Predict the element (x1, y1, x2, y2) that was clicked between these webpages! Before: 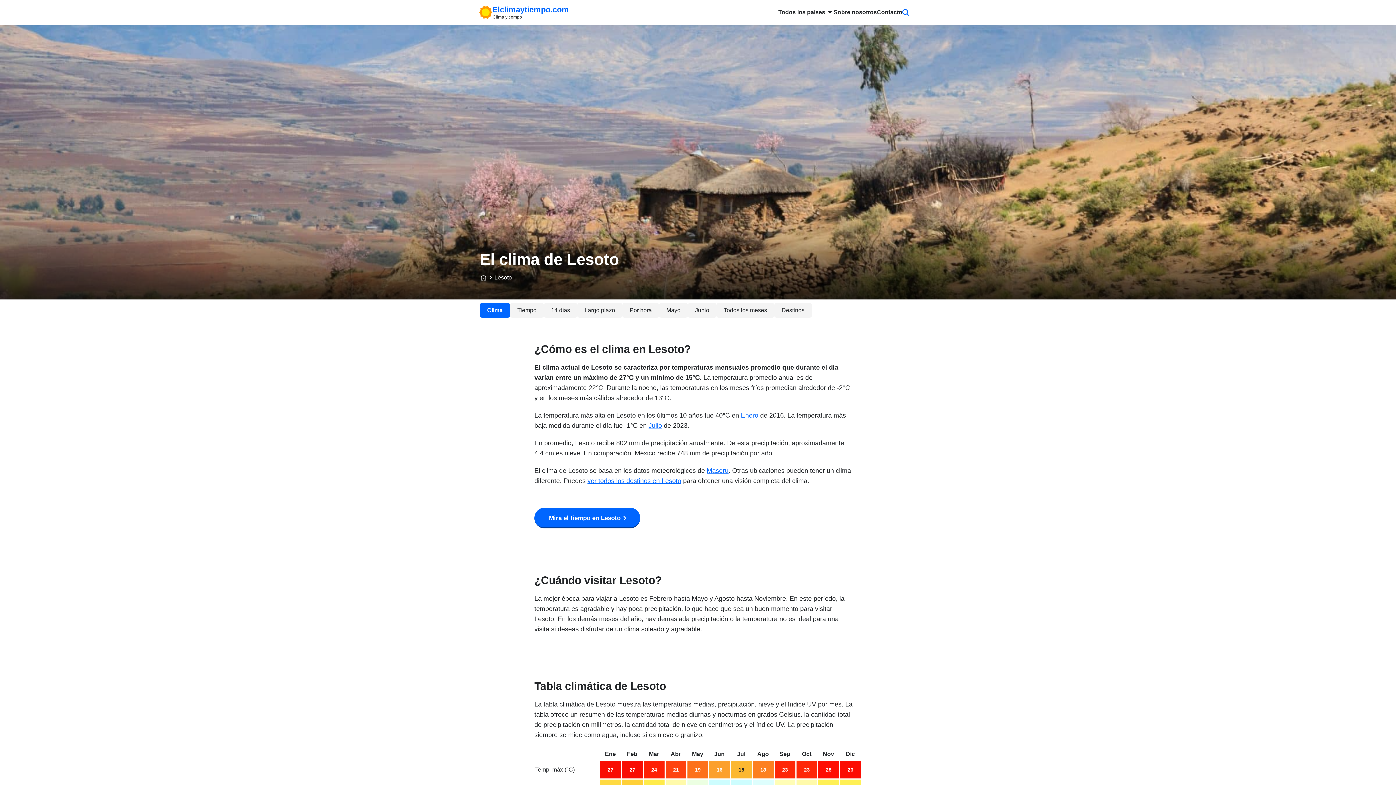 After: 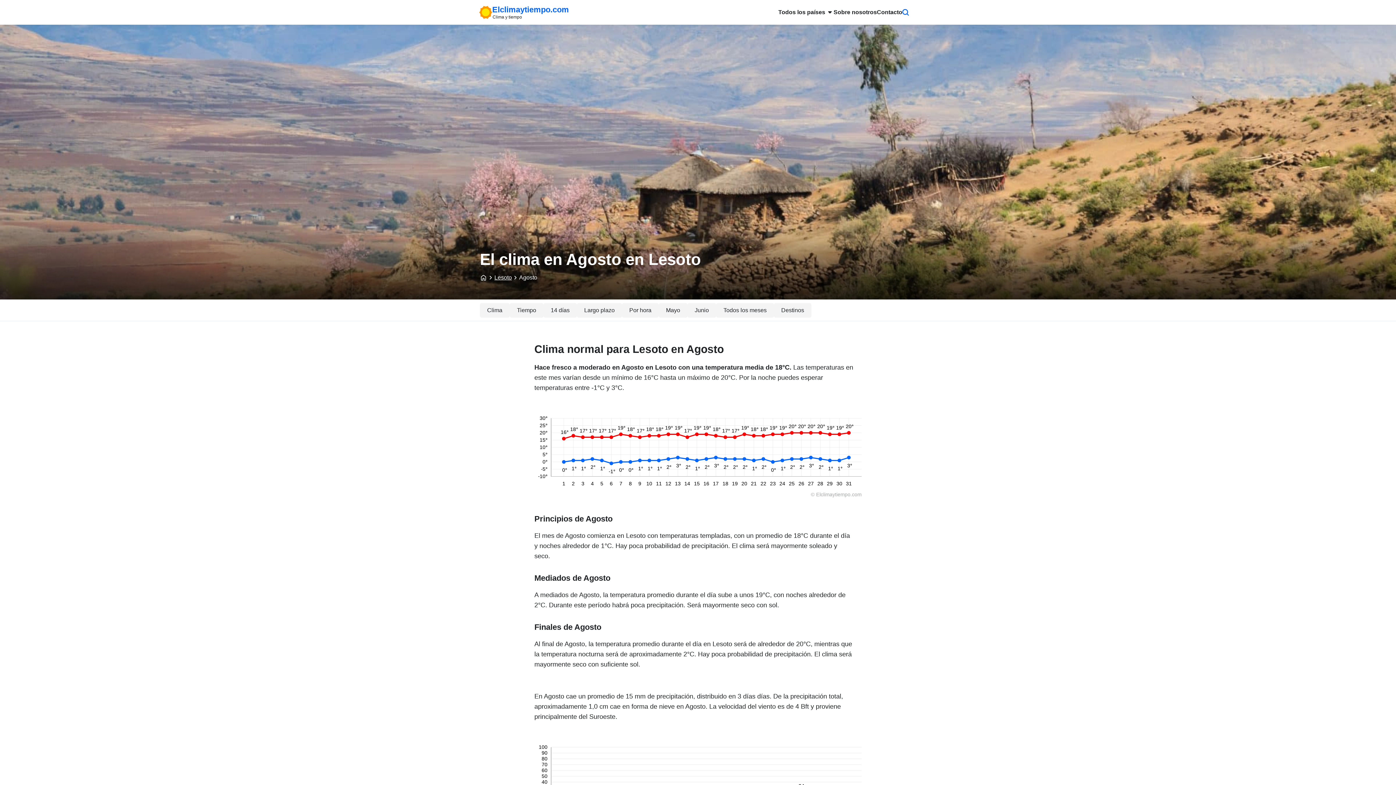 Action: bbox: (757, 751, 769, 757) label: Ago